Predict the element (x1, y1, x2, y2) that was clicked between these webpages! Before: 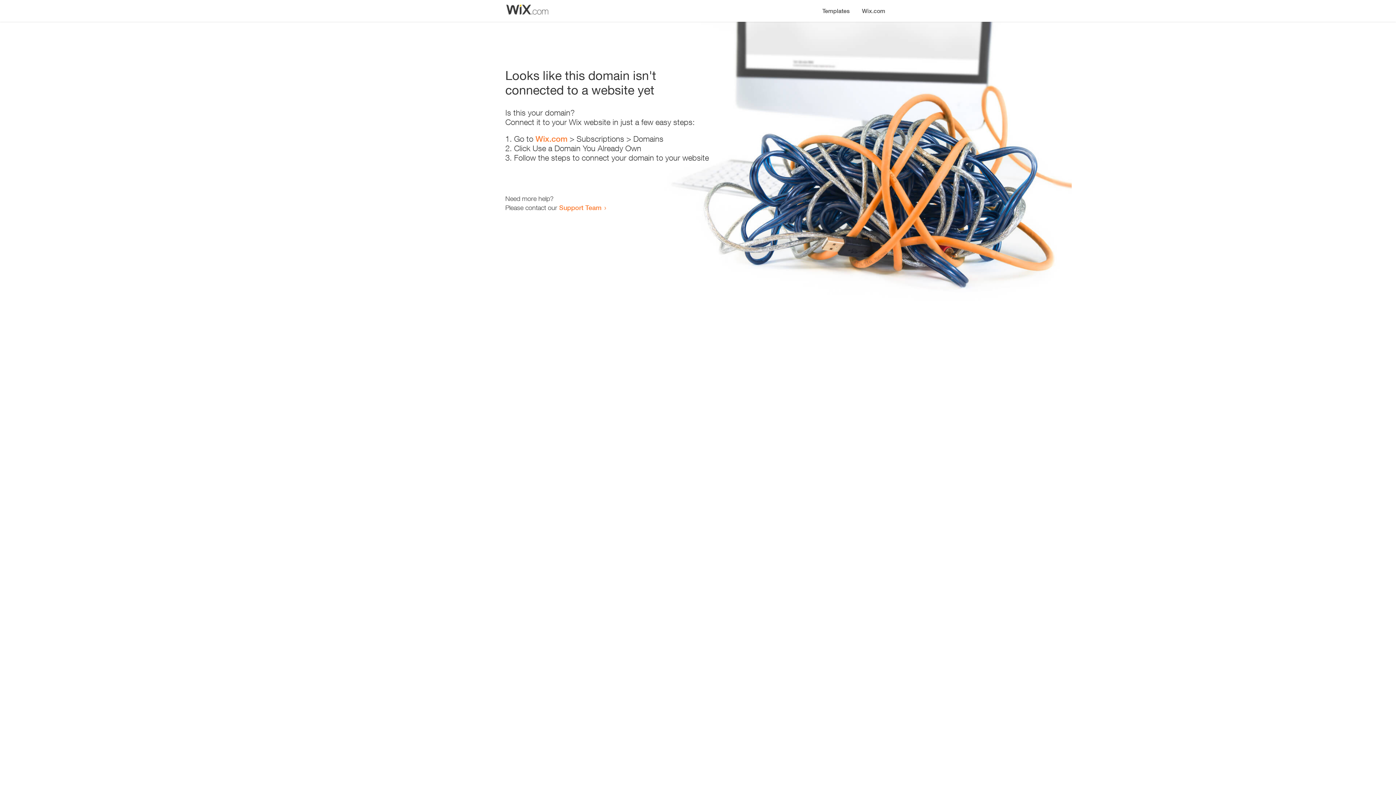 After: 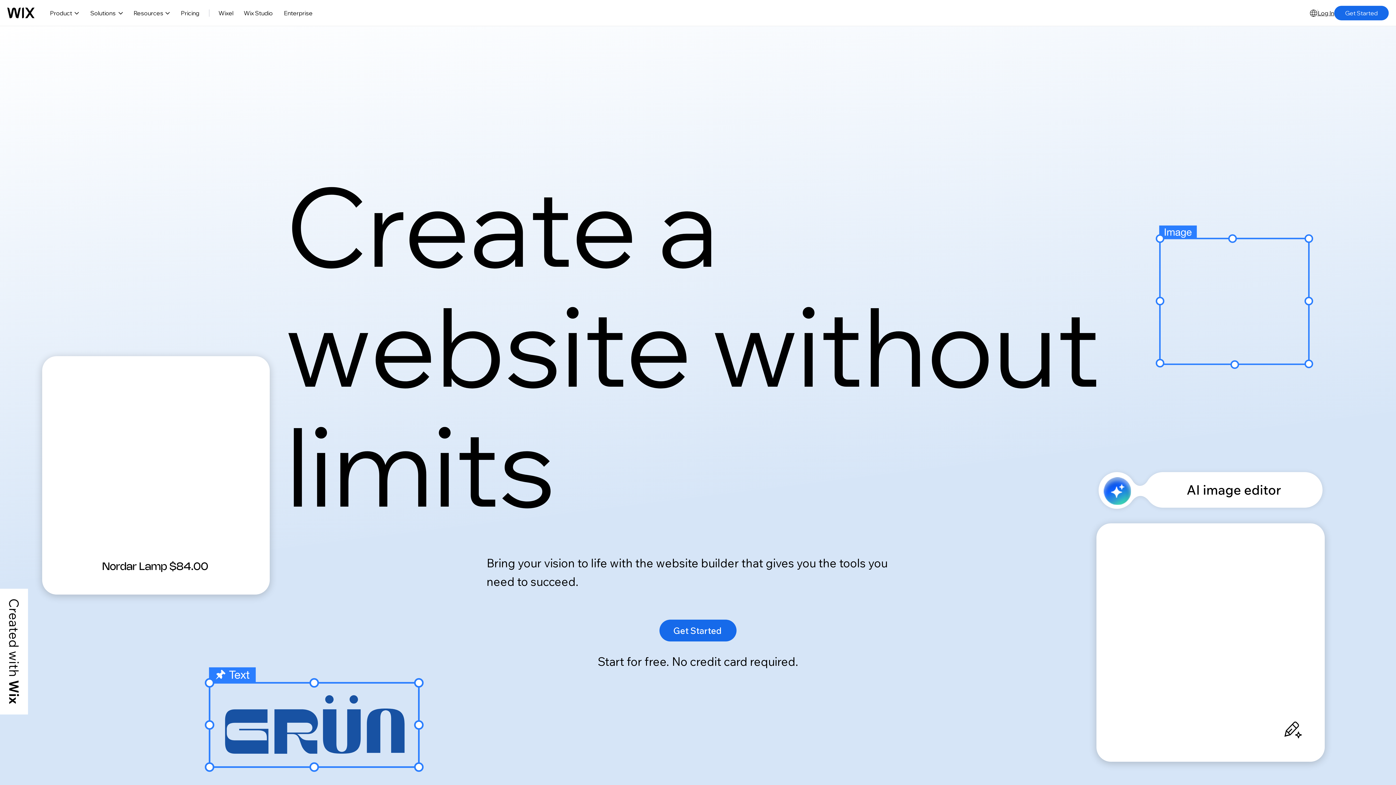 Action: bbox: (535, 134, 567, 143) label: Wix.com